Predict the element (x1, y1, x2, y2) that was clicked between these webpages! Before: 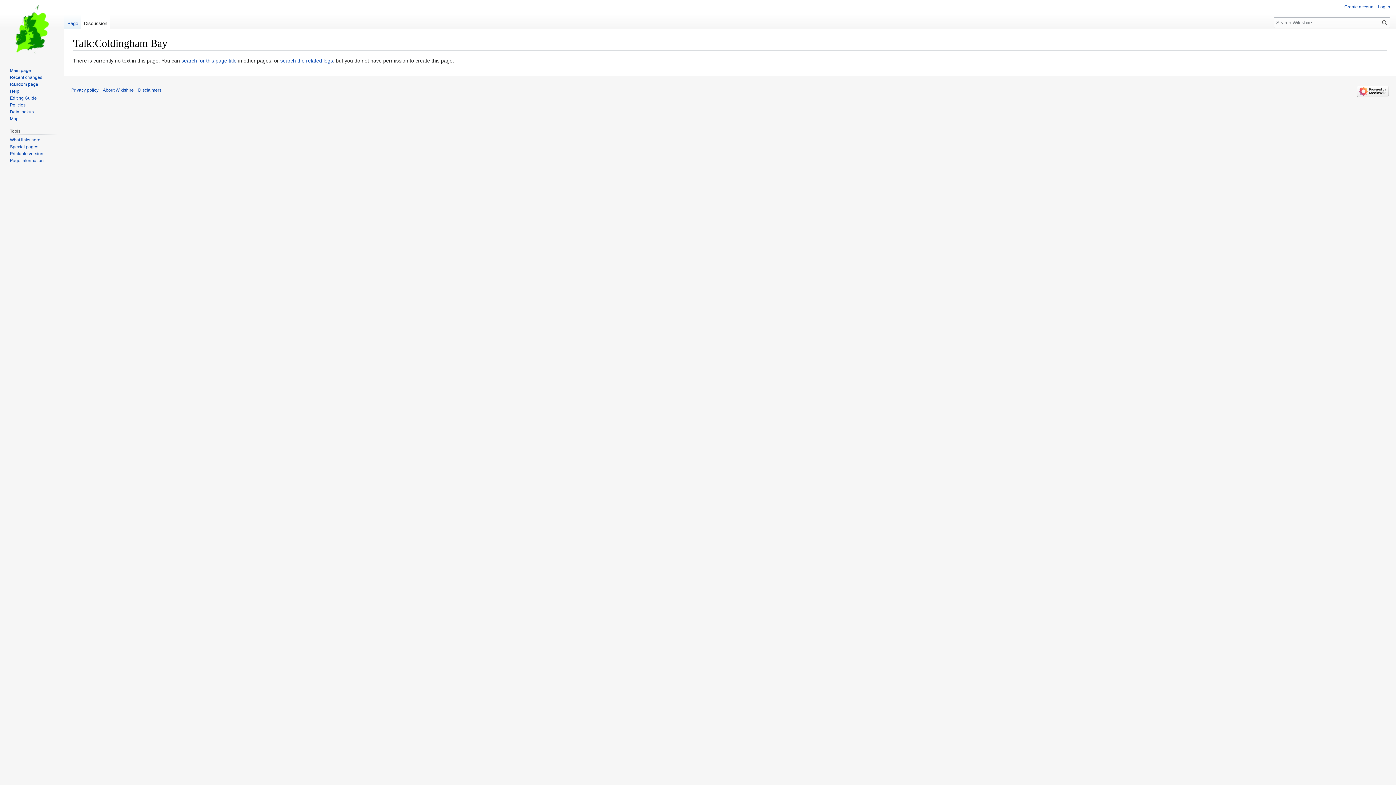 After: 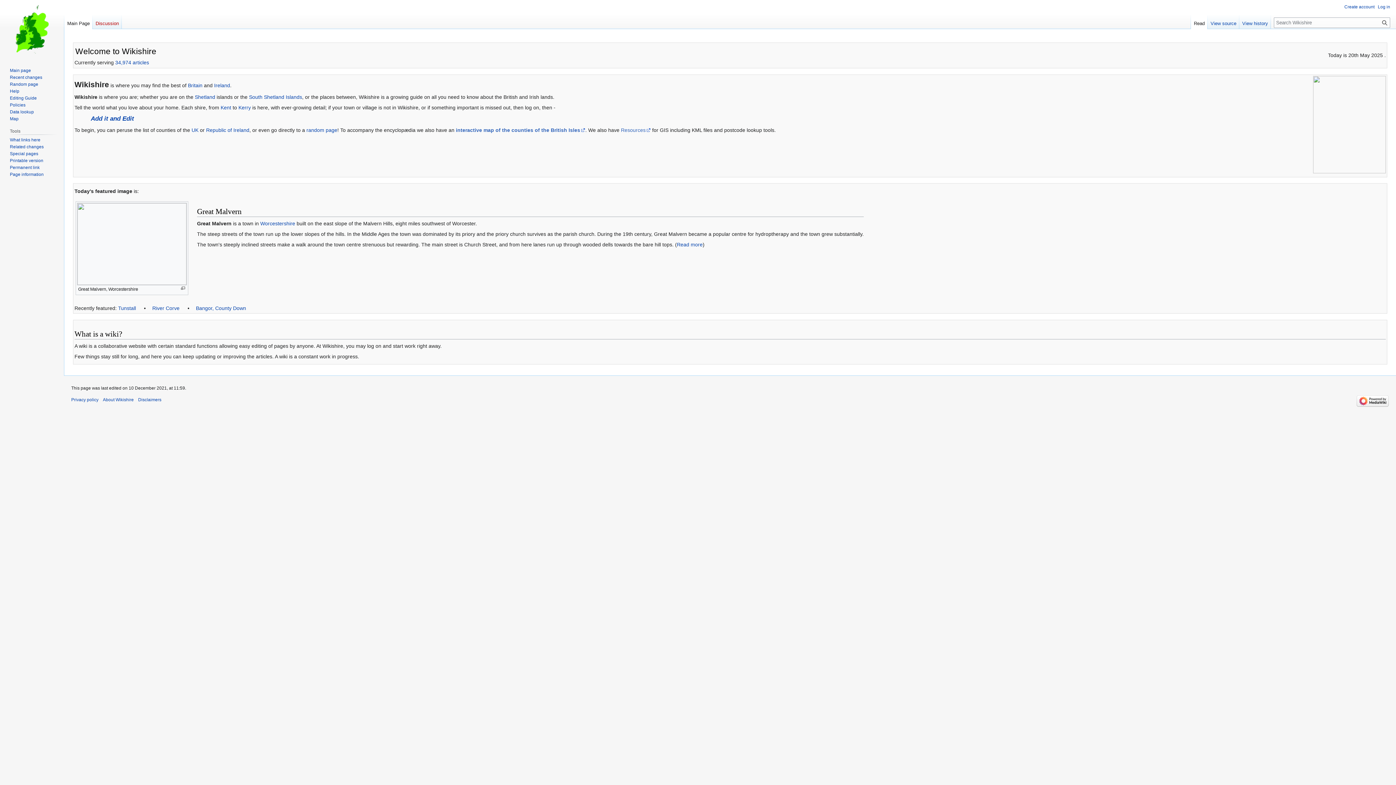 Action: label: Main page bbox: (9, 67, 30, 73)